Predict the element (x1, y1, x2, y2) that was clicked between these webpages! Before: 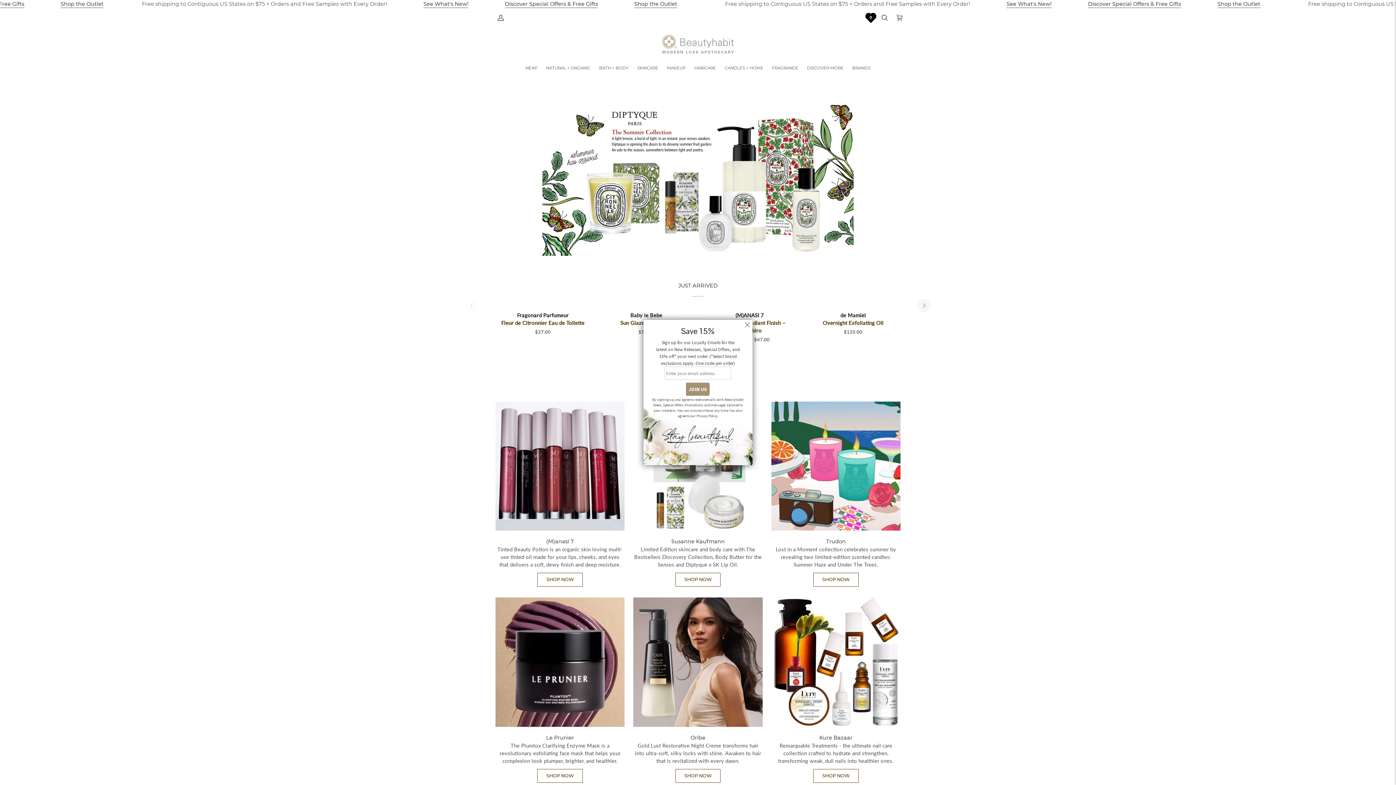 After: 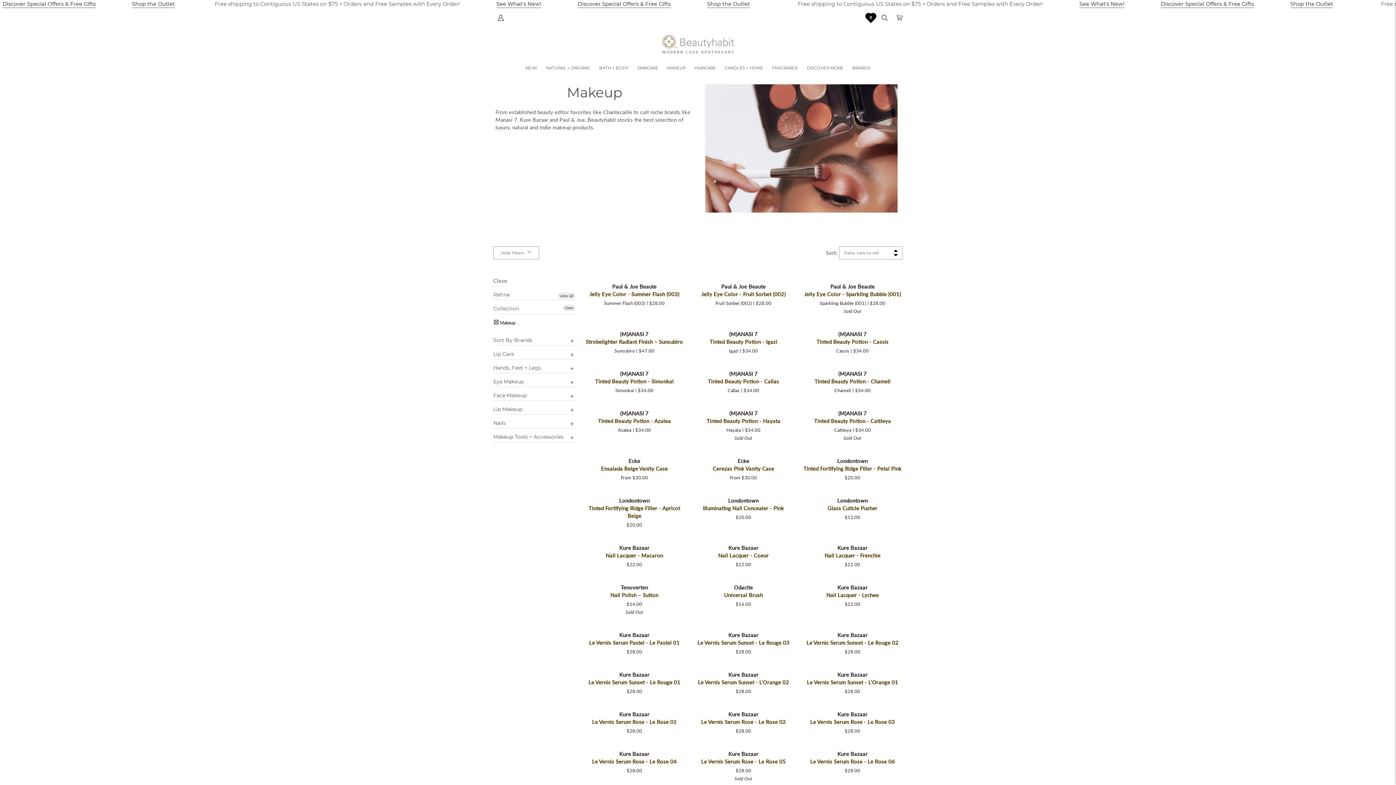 Action: bbox: (662, 60, 690, 75) label: MAKEUP